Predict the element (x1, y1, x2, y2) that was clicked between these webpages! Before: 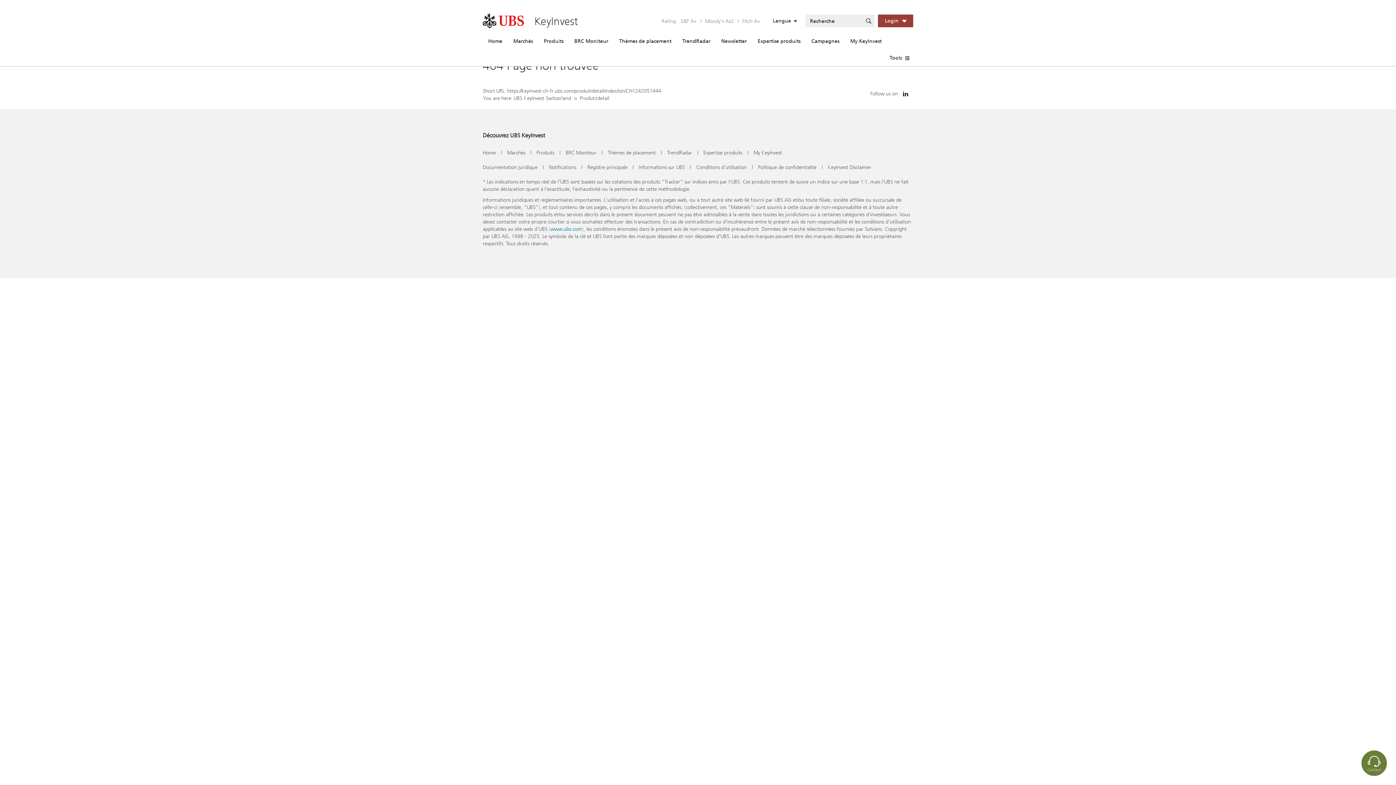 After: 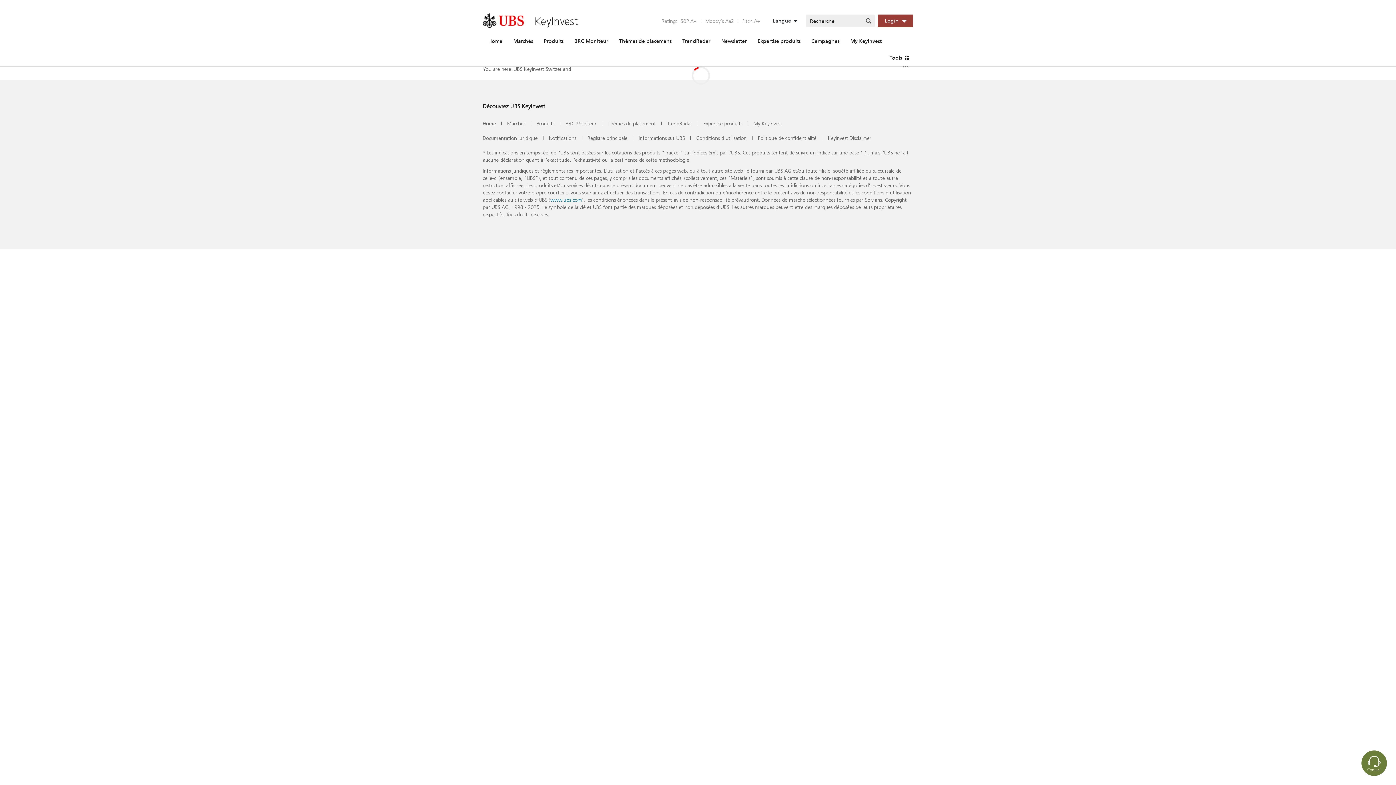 Action: bbox: (587, 163, 627, 170) label: Registre principale